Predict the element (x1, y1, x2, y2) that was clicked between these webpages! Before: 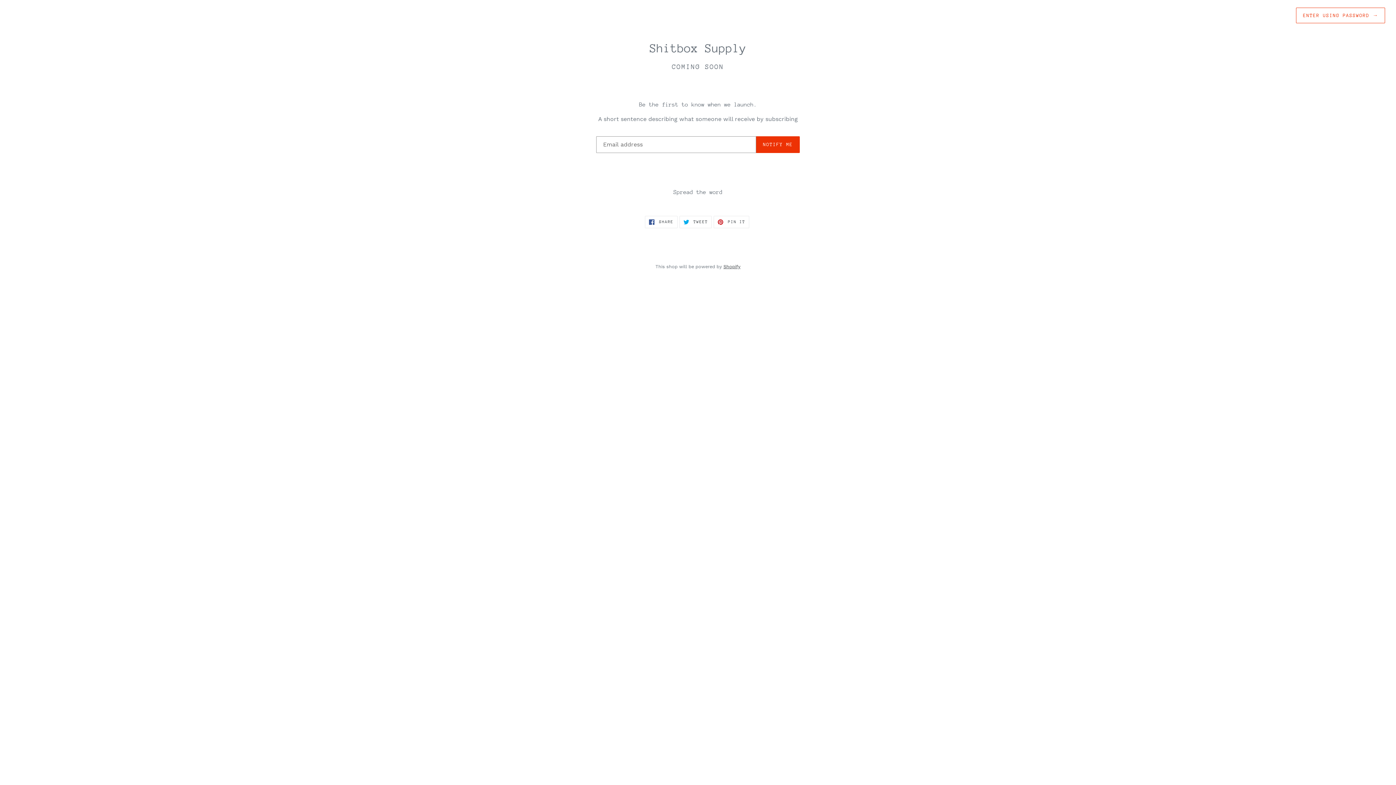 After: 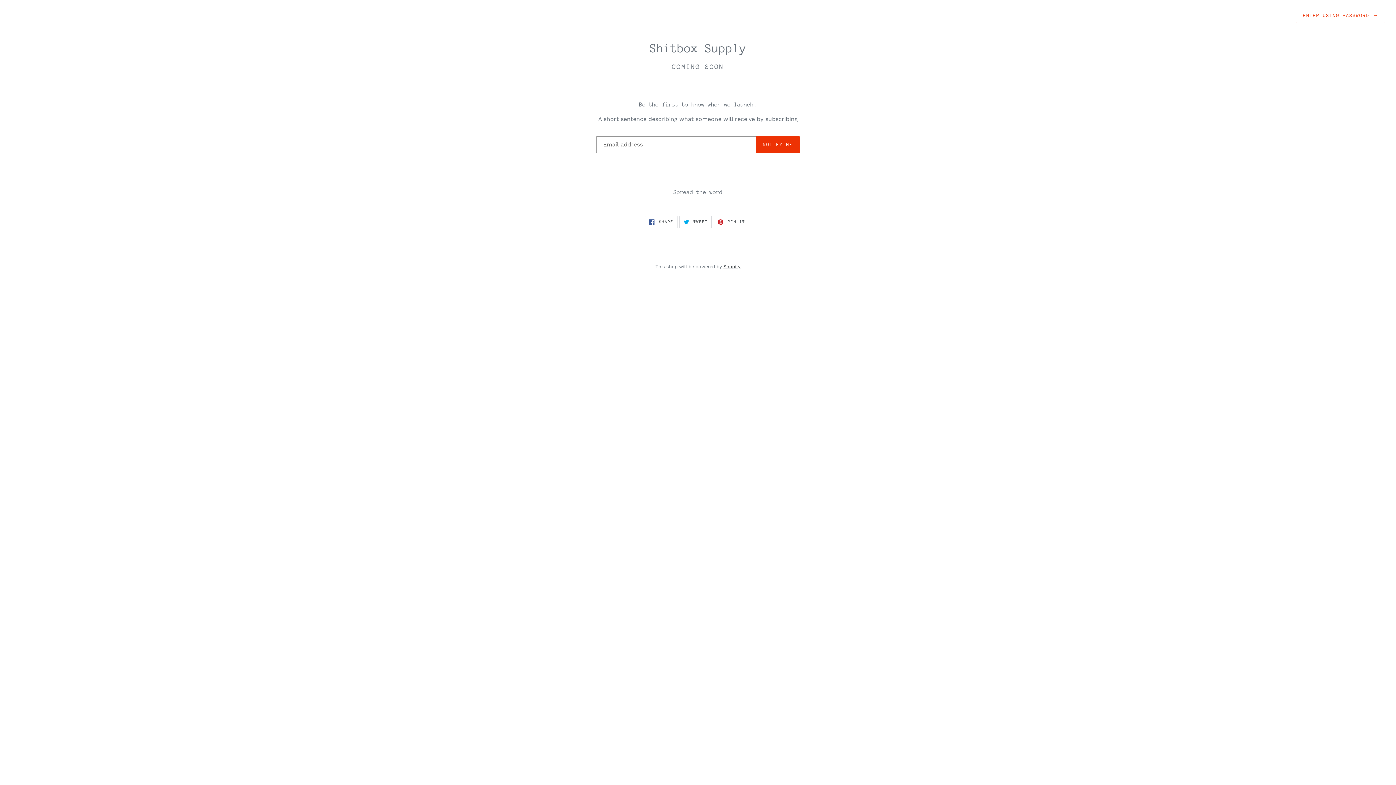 Action: label:  TWEET
TWEET ON TWITTER bbox: (679, 216, 712, 228)